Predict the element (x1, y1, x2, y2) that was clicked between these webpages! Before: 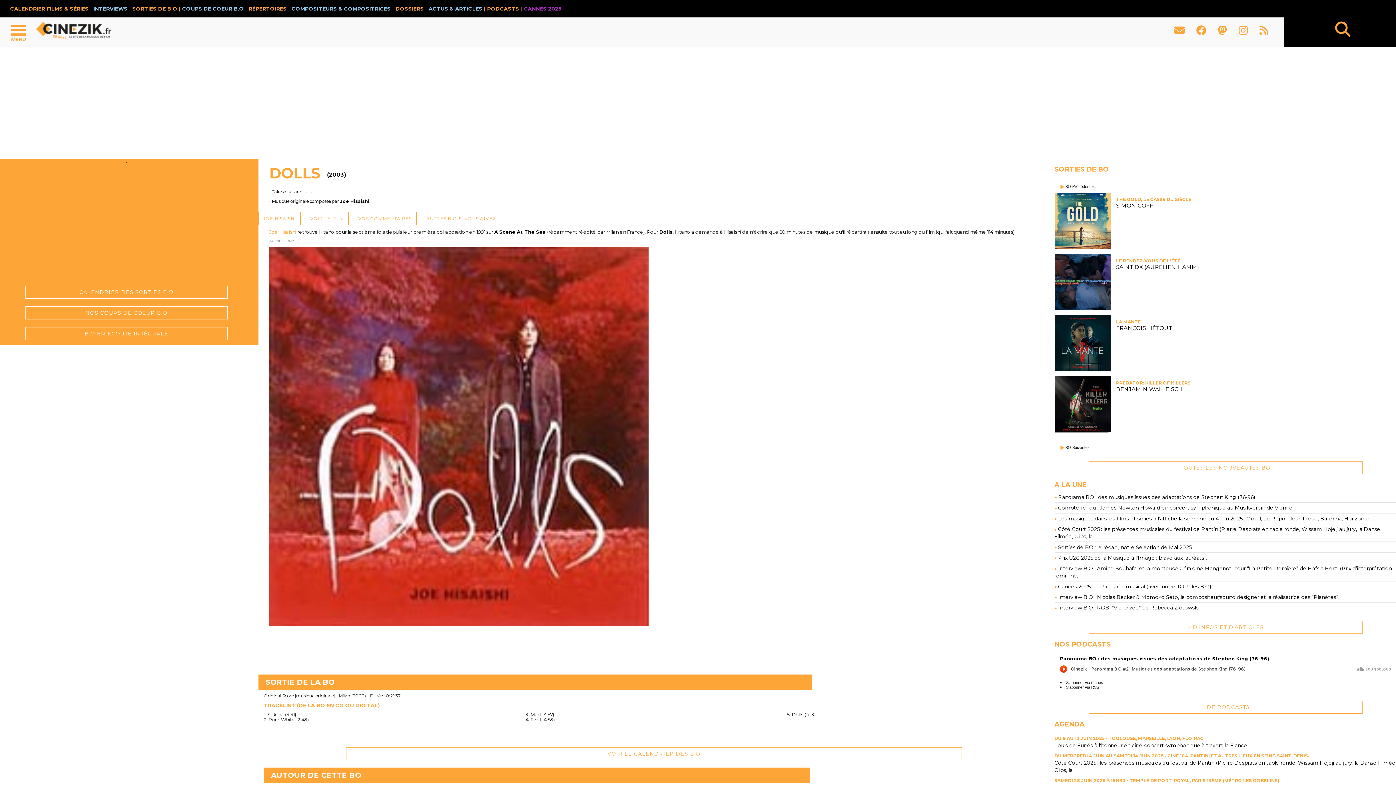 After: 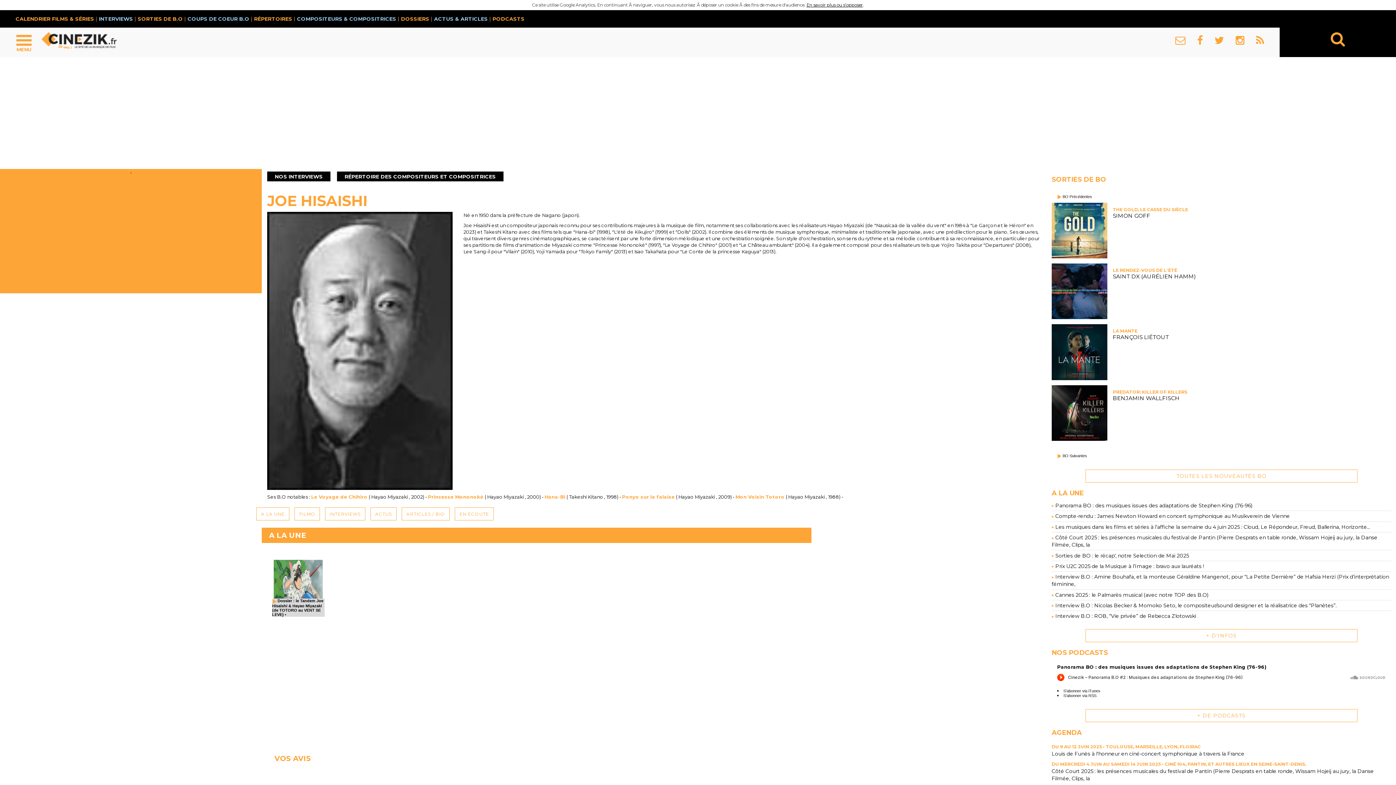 Action: label: JOE HISAISHI bbox: (258, 212, 300, 225)